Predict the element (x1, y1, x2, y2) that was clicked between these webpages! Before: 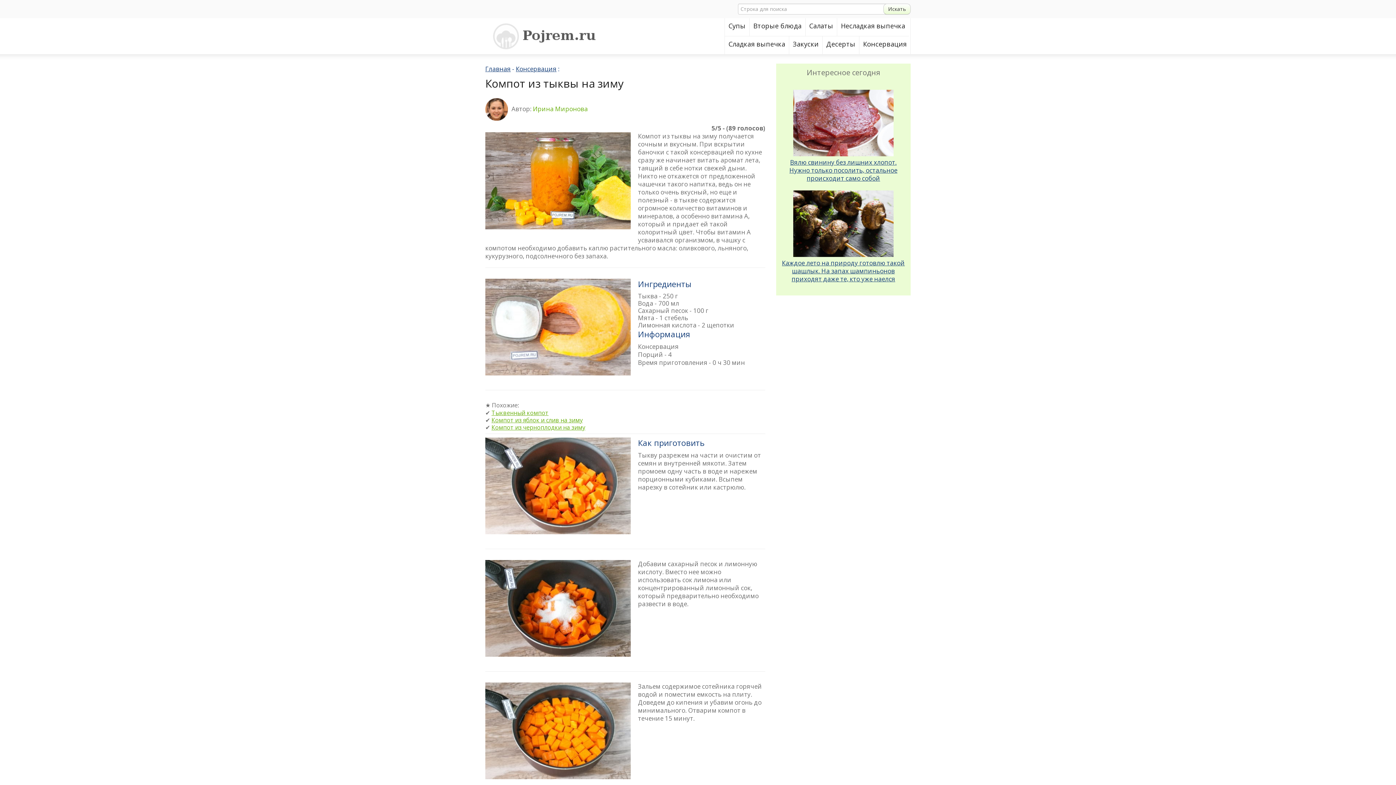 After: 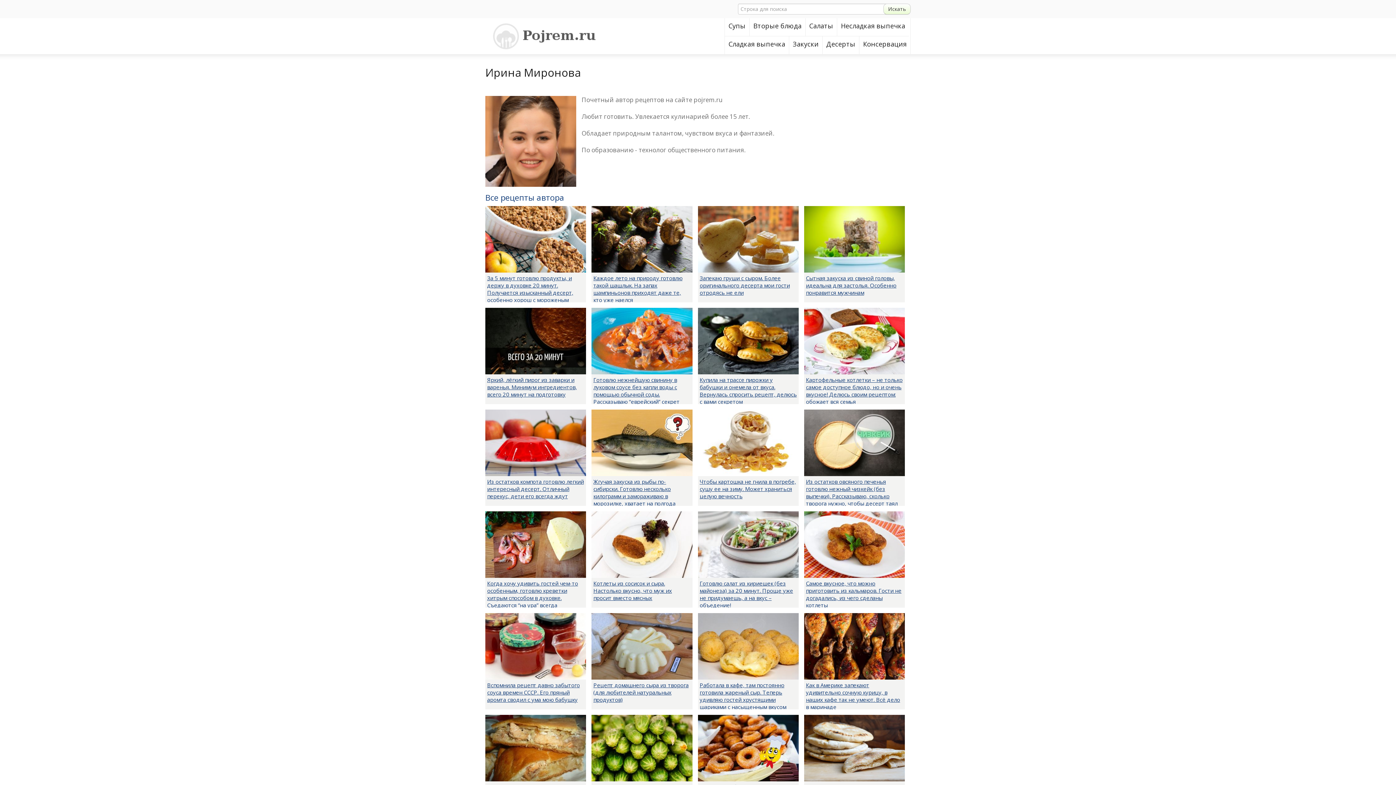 Action: label: Ирина Миронова bbox: (533, 104, 588, 112)